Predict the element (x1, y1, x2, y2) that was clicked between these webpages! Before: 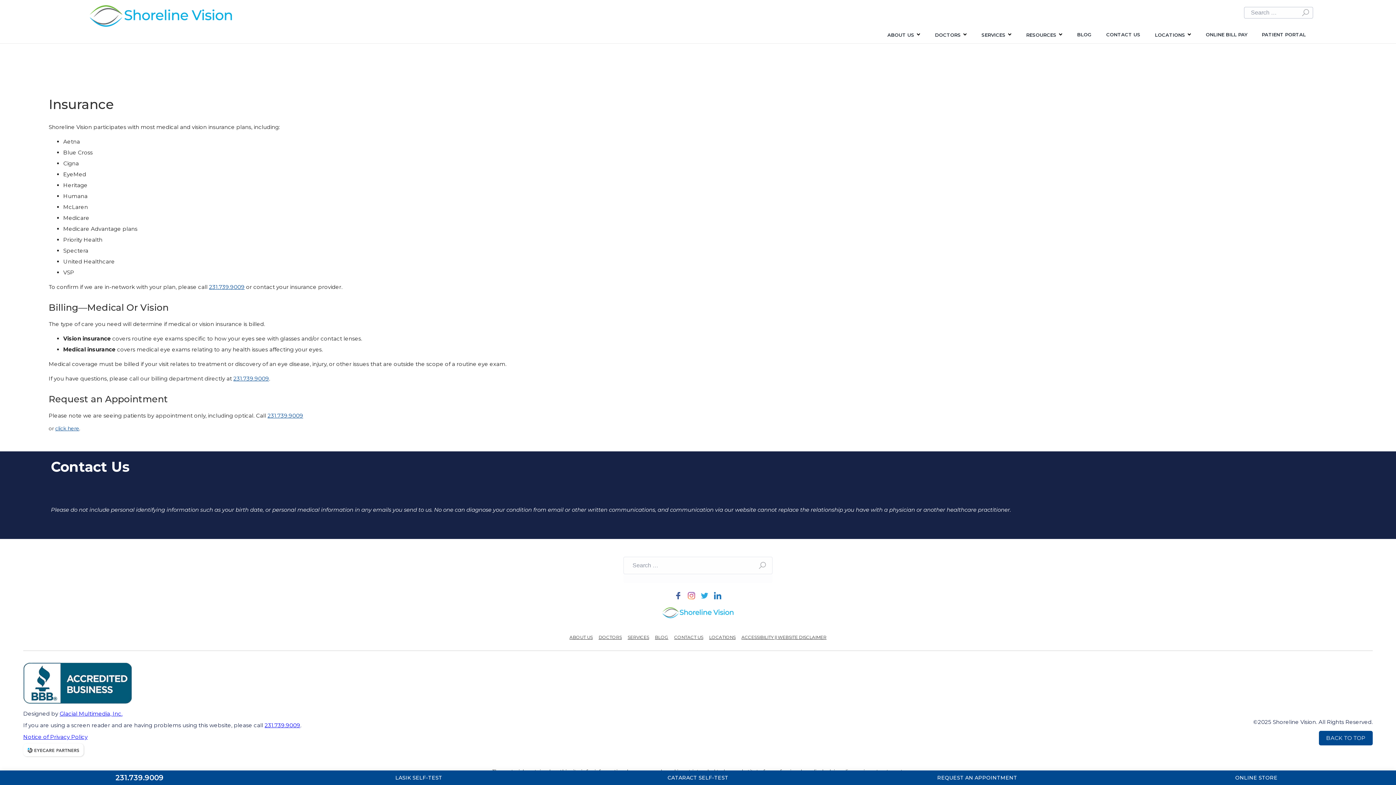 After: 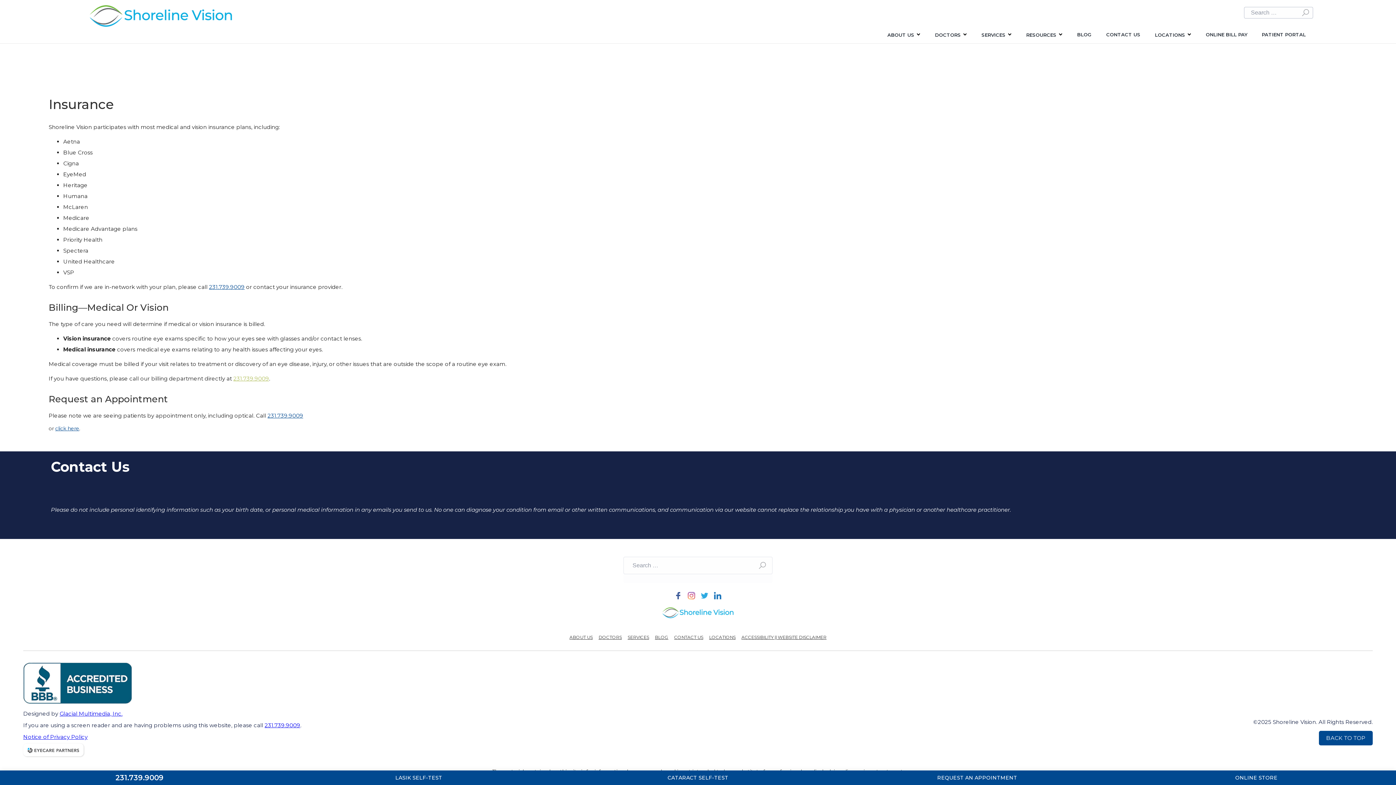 Action: bbox: (233, 375, 269, 382) label: 231.739.9009